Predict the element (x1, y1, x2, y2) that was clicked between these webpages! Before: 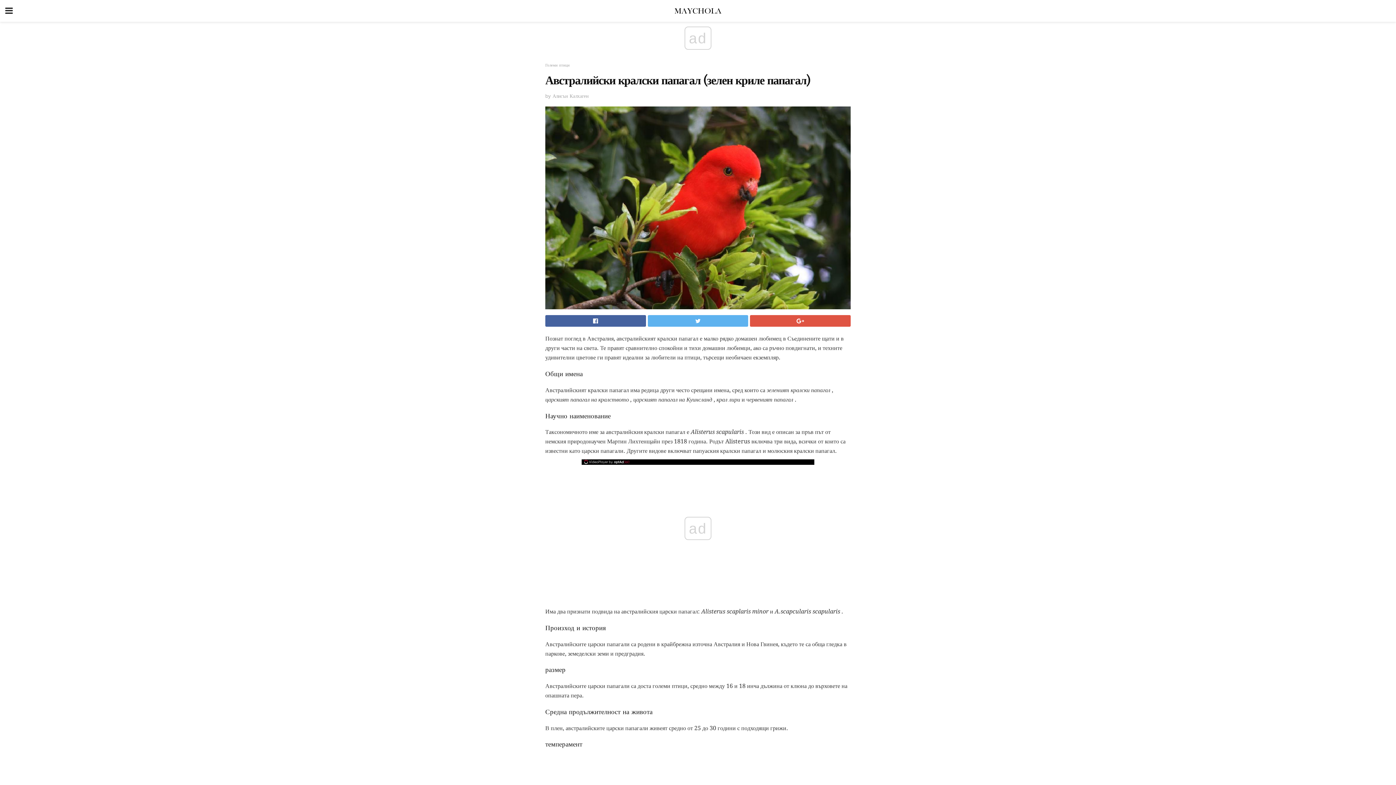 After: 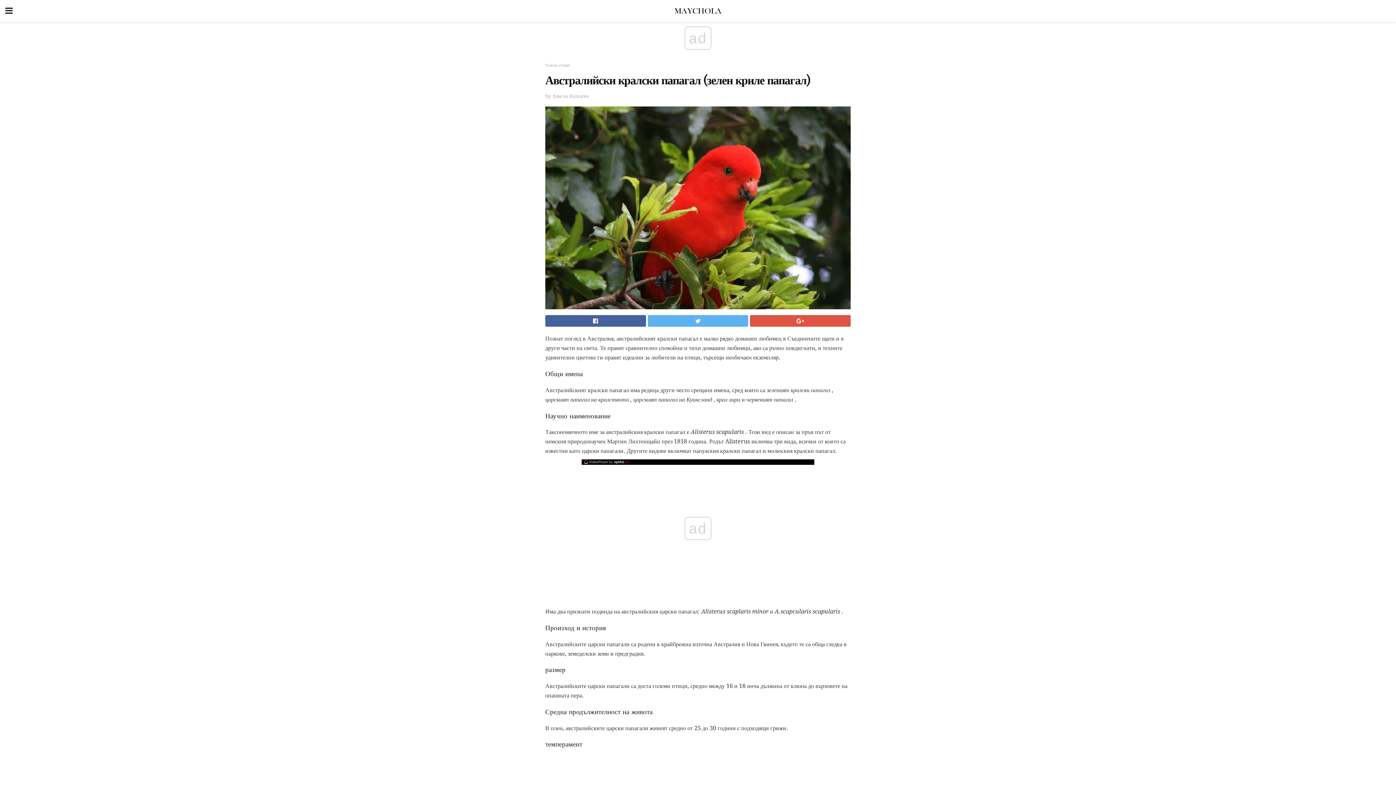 Action: bbox: (582, 459, 632, 464) label: OptAd website